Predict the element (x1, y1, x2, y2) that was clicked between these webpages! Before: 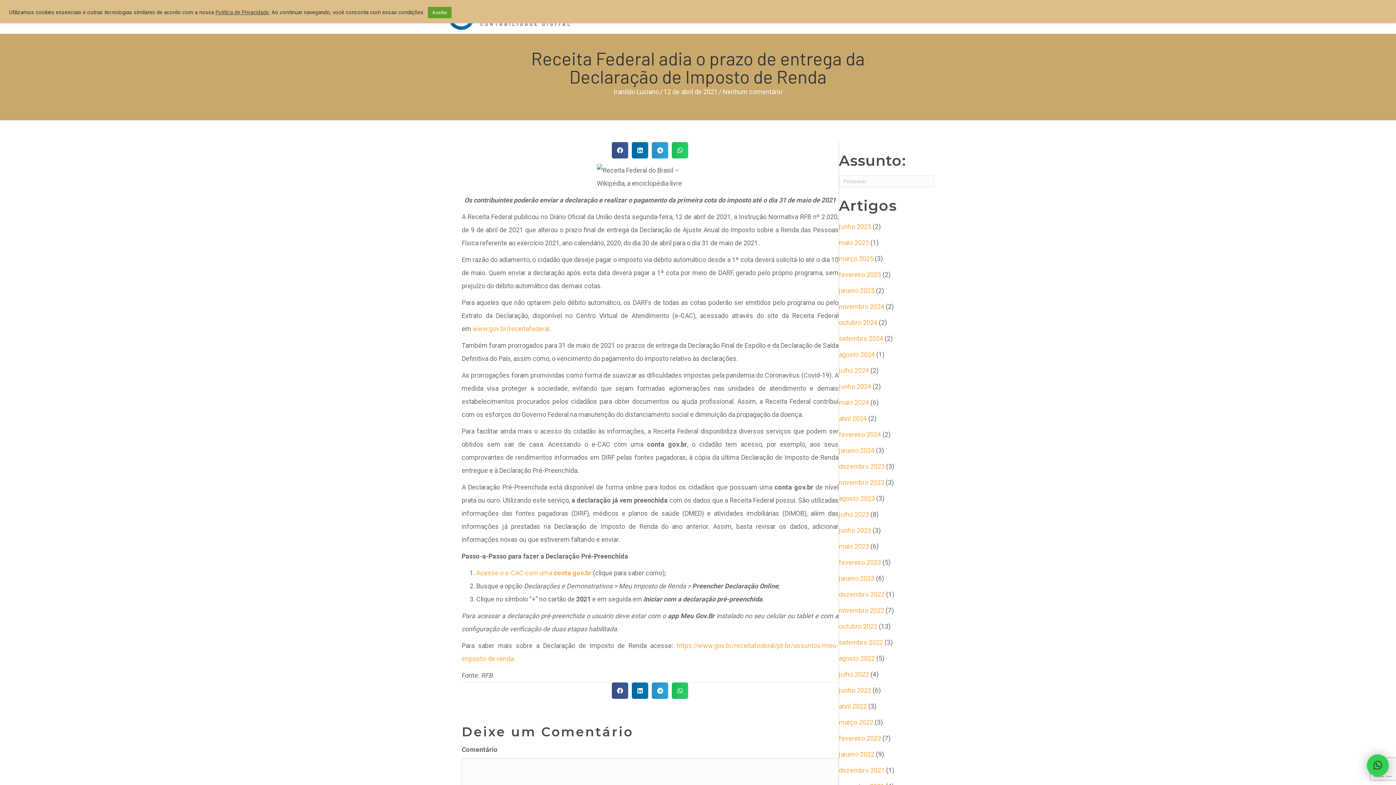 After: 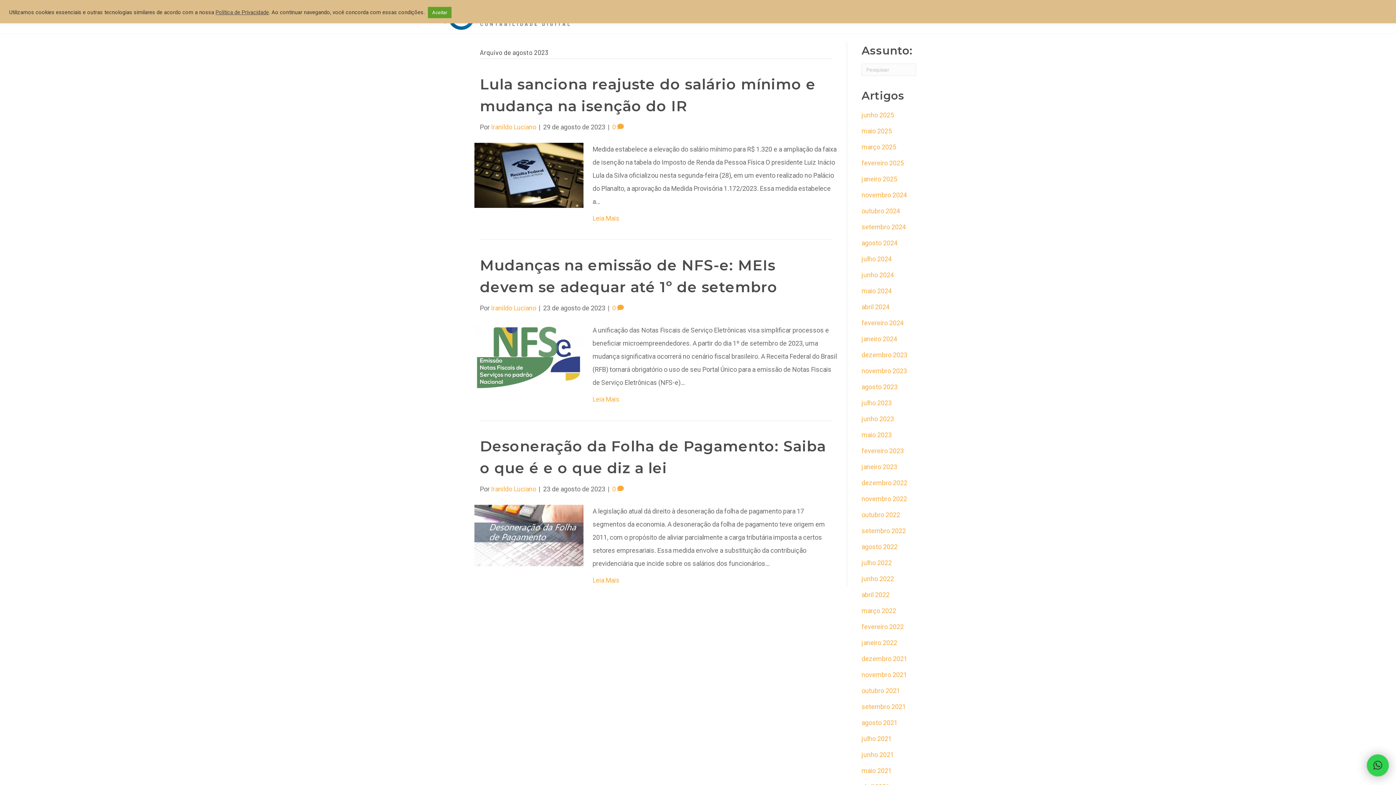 Action: label: agosto 2023 bbox: (839, 494, 875, 502)